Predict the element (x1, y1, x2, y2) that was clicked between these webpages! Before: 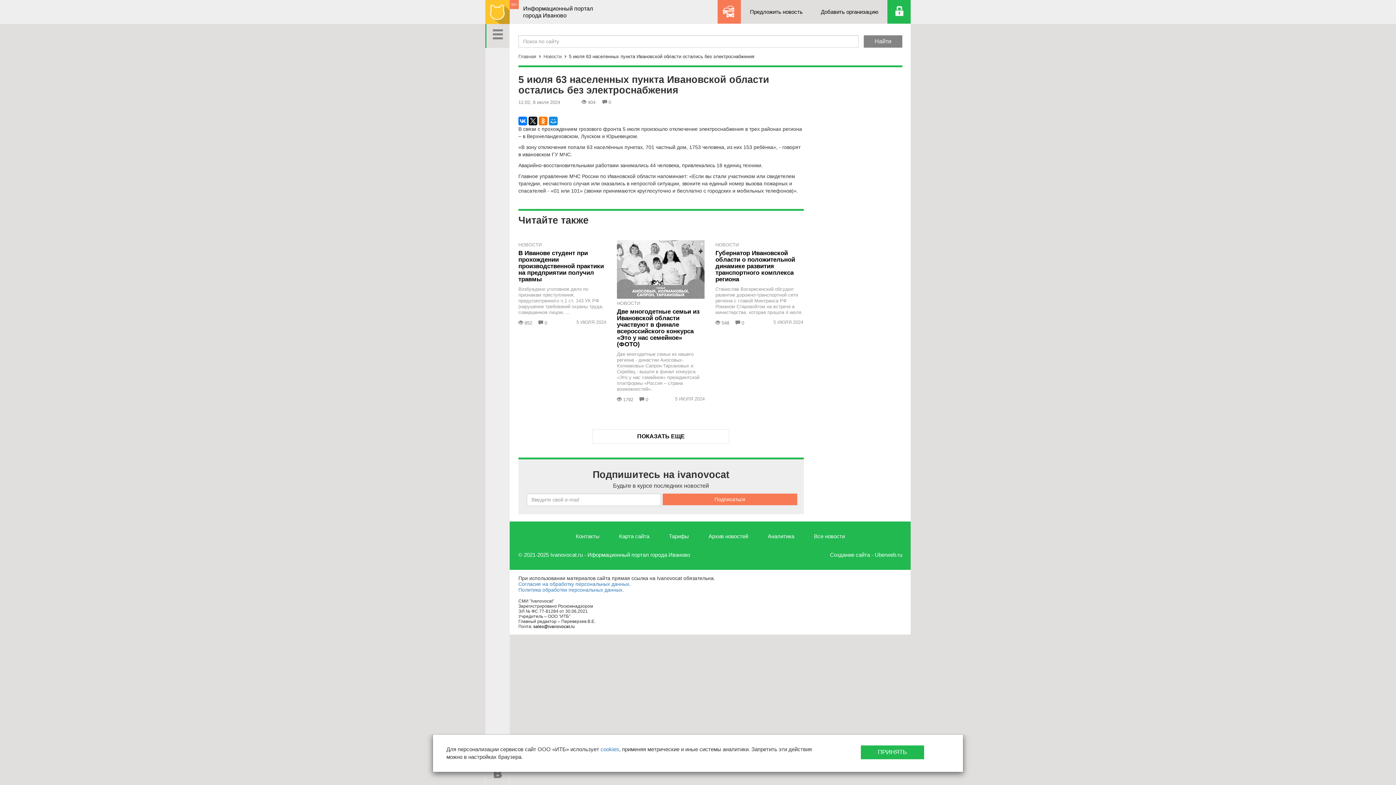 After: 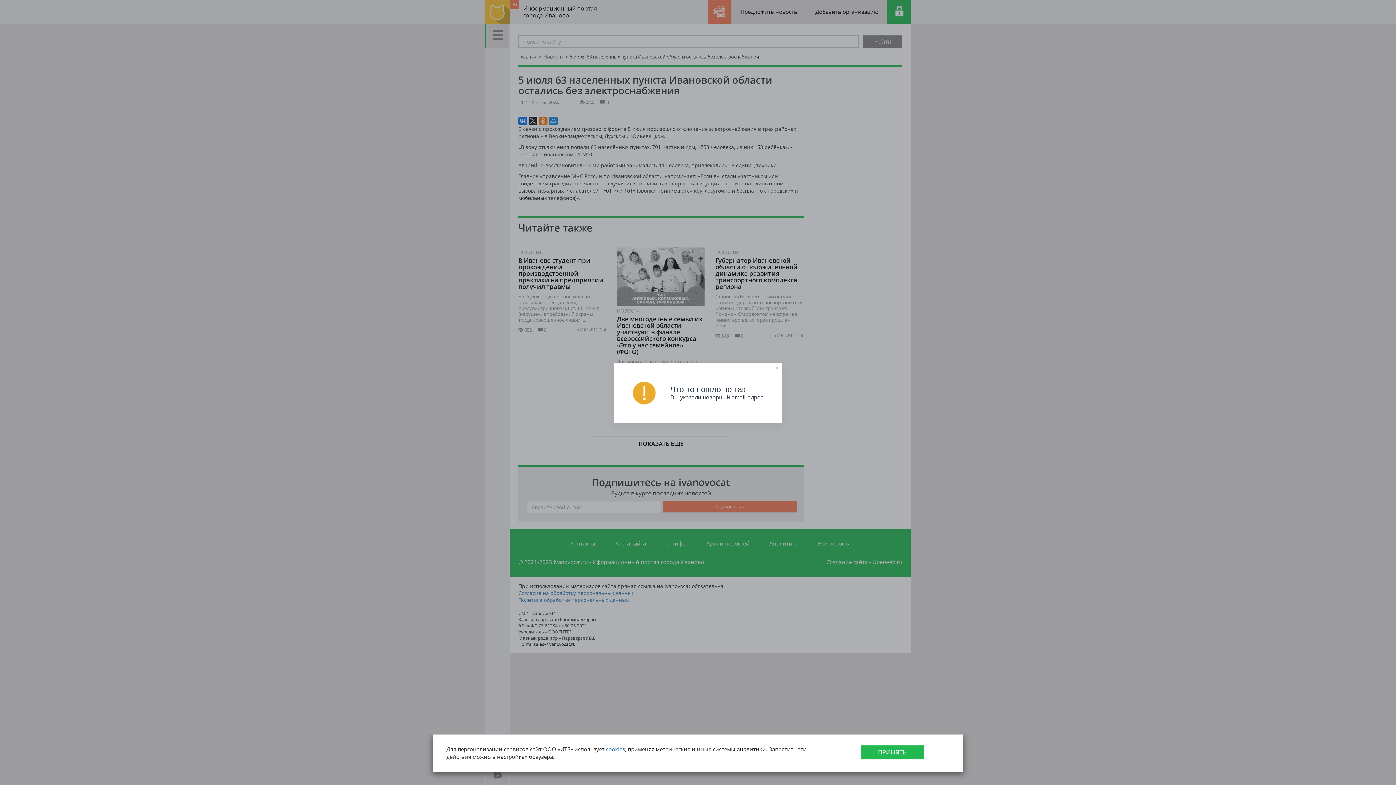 Action: label: Подписаться bbox: (663, 493, 797, 505)